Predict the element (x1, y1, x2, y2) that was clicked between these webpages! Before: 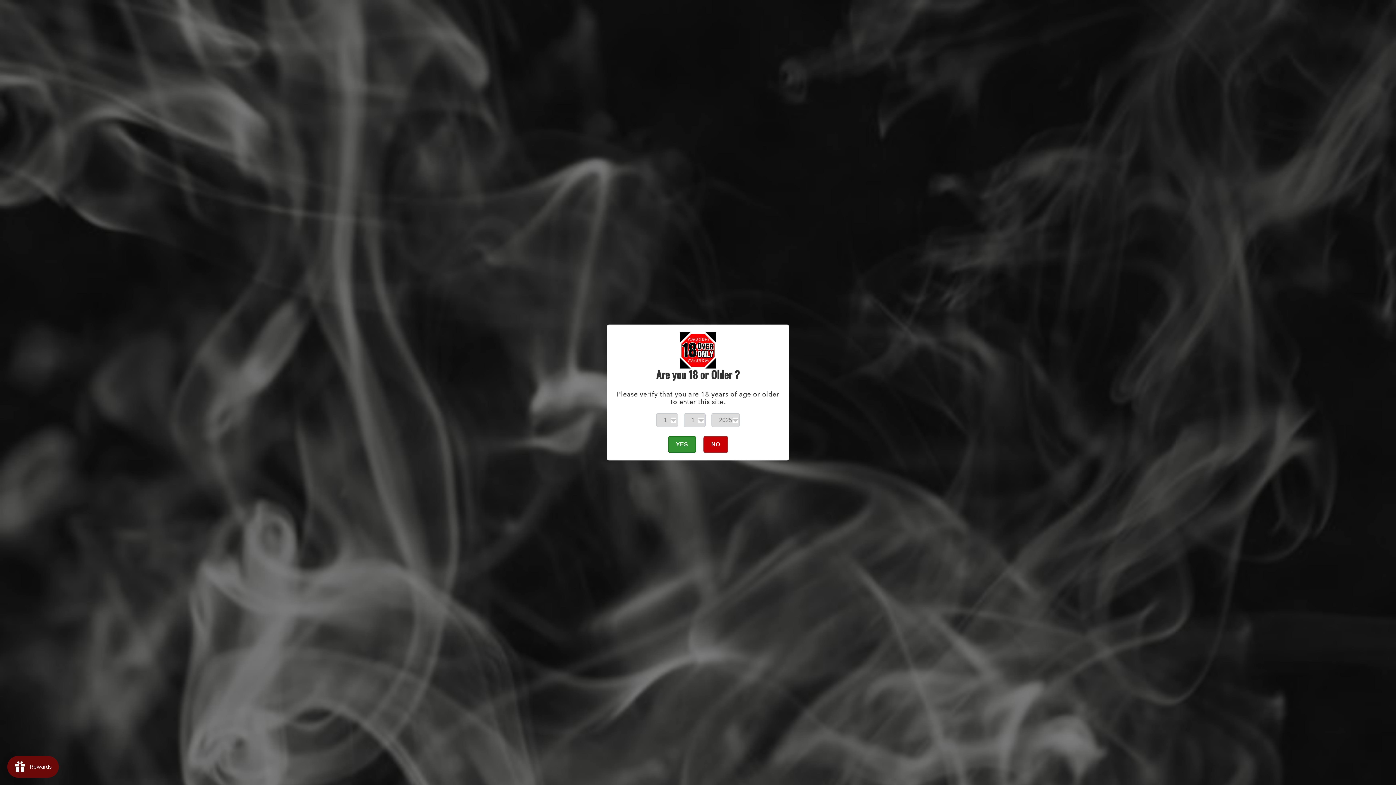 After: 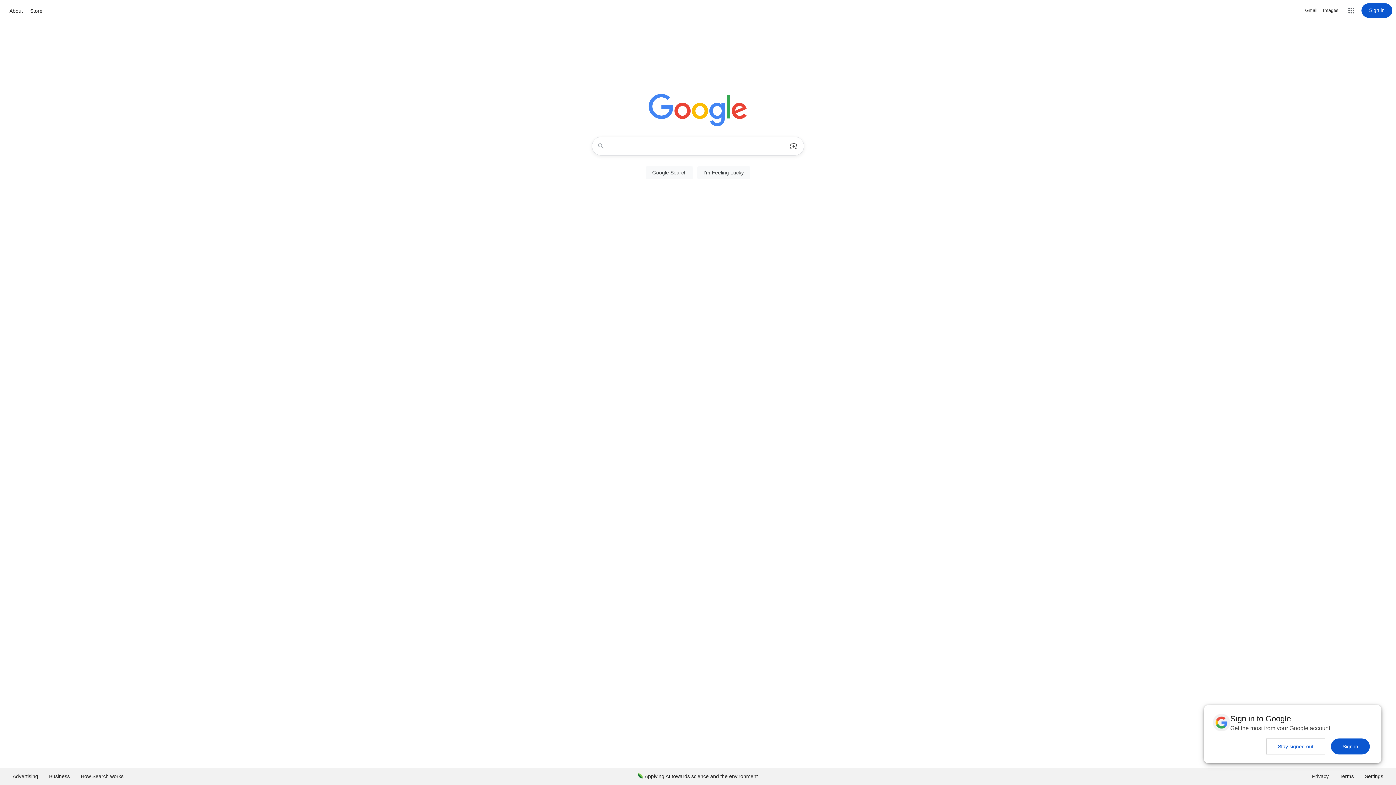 Action: bbox: (703, 436, 728, 453) label: NO